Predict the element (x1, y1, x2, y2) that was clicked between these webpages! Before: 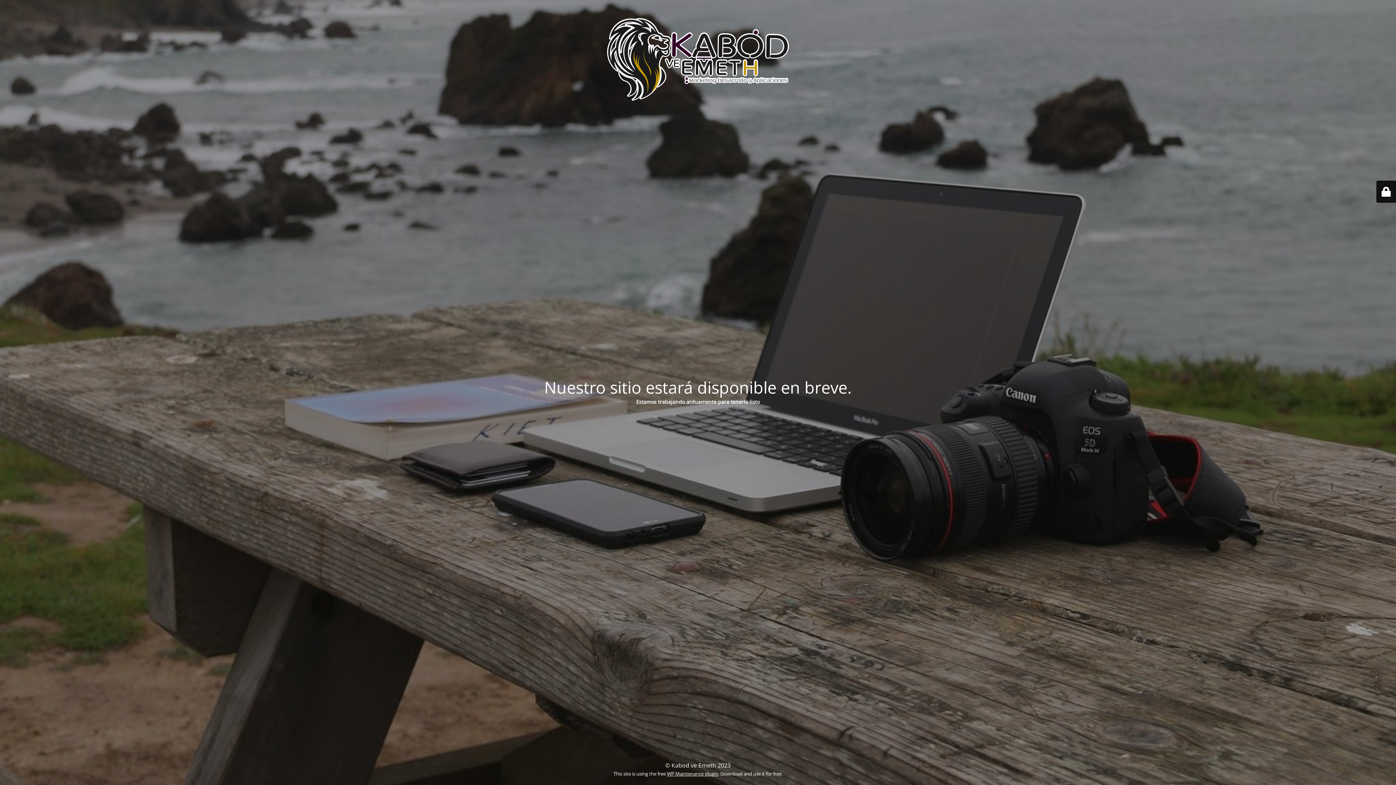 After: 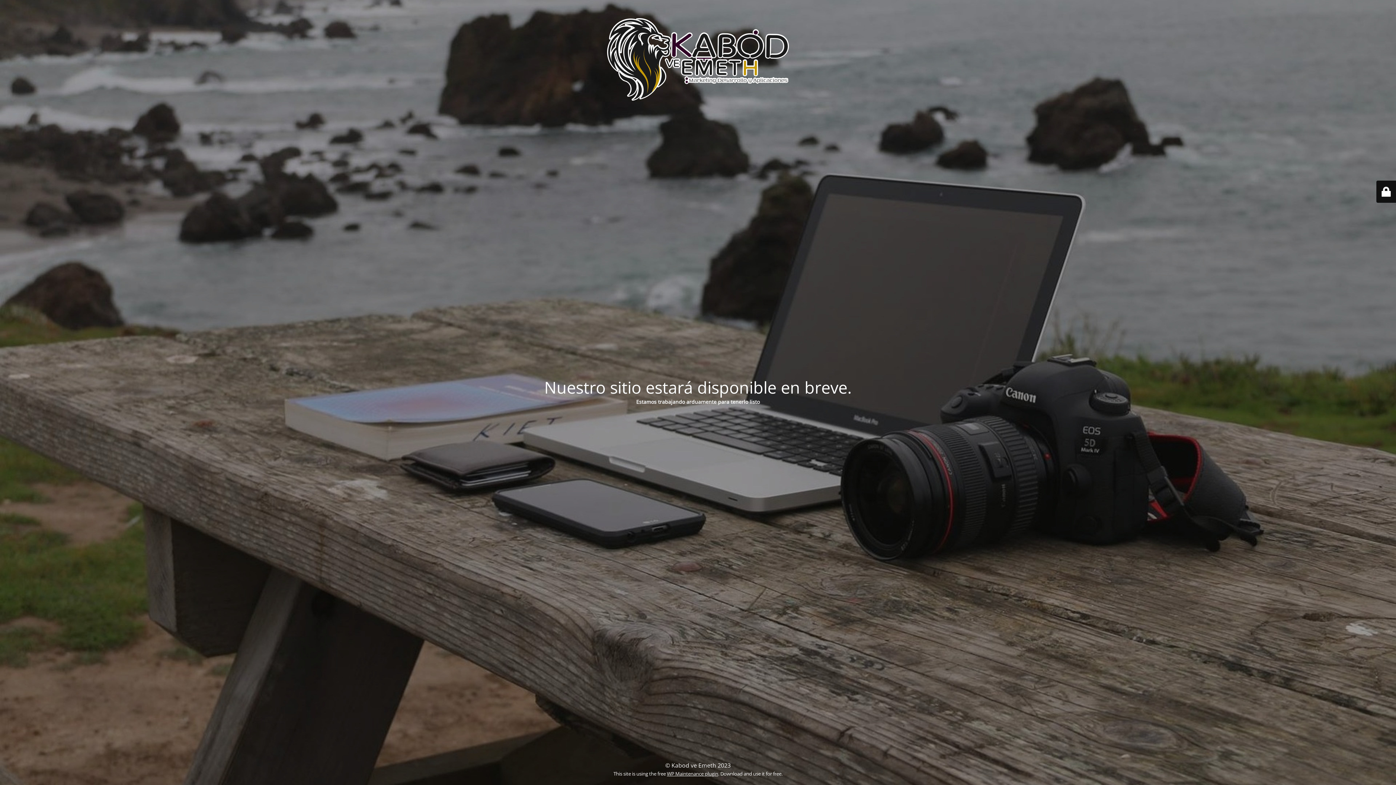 Action: bbox: (667, 770, 718, 777) label: WP Maintenance plugin